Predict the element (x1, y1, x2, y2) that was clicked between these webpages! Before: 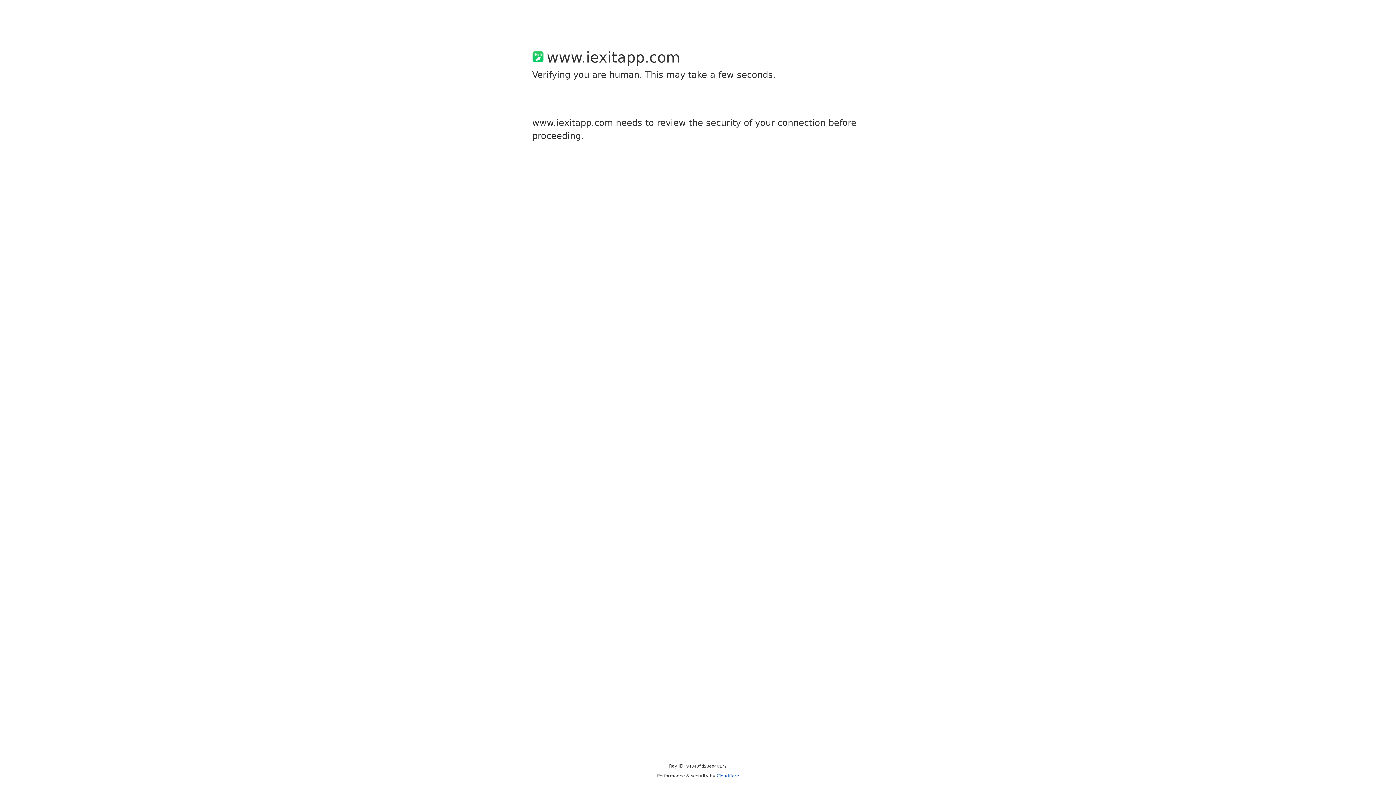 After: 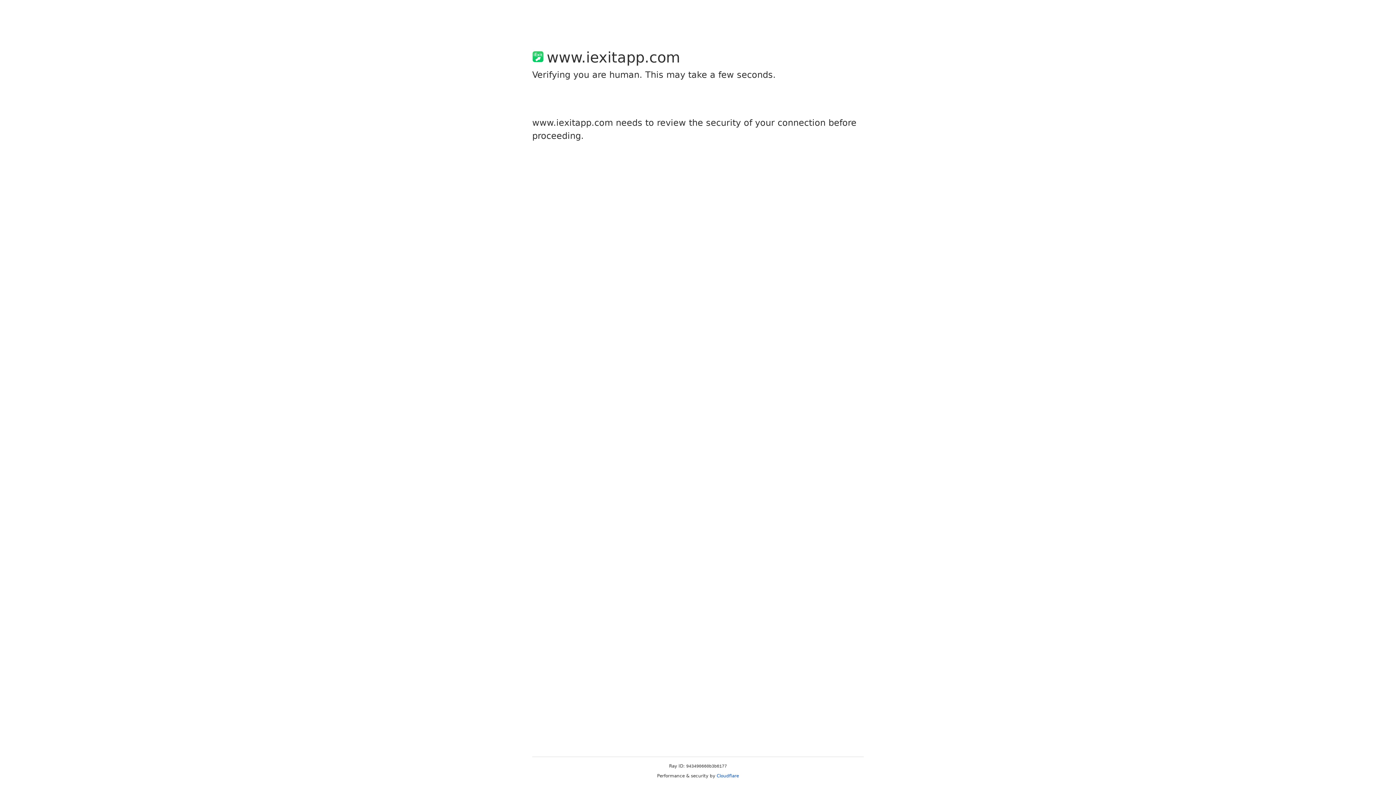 Action: label: Cloudflare bbox: (716, 773, 739, 778)